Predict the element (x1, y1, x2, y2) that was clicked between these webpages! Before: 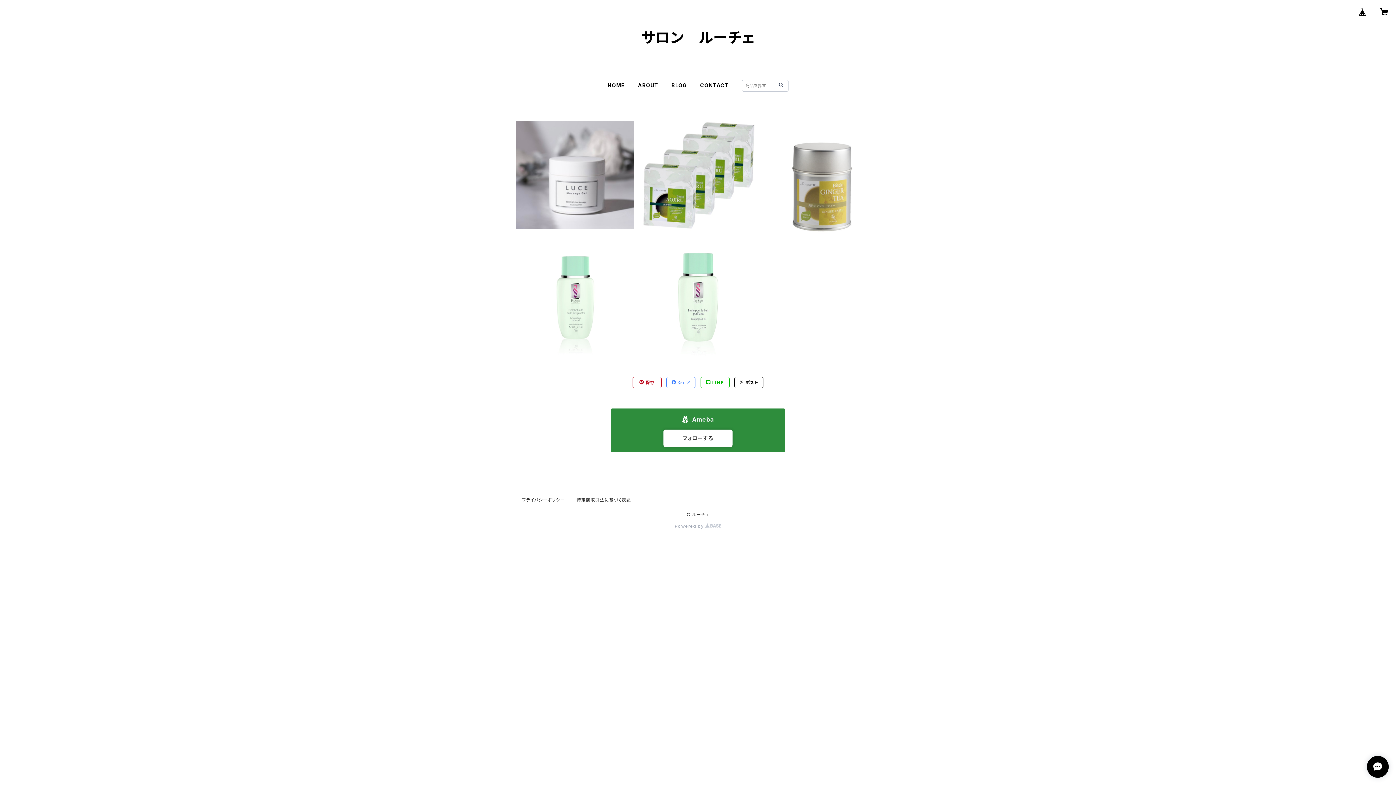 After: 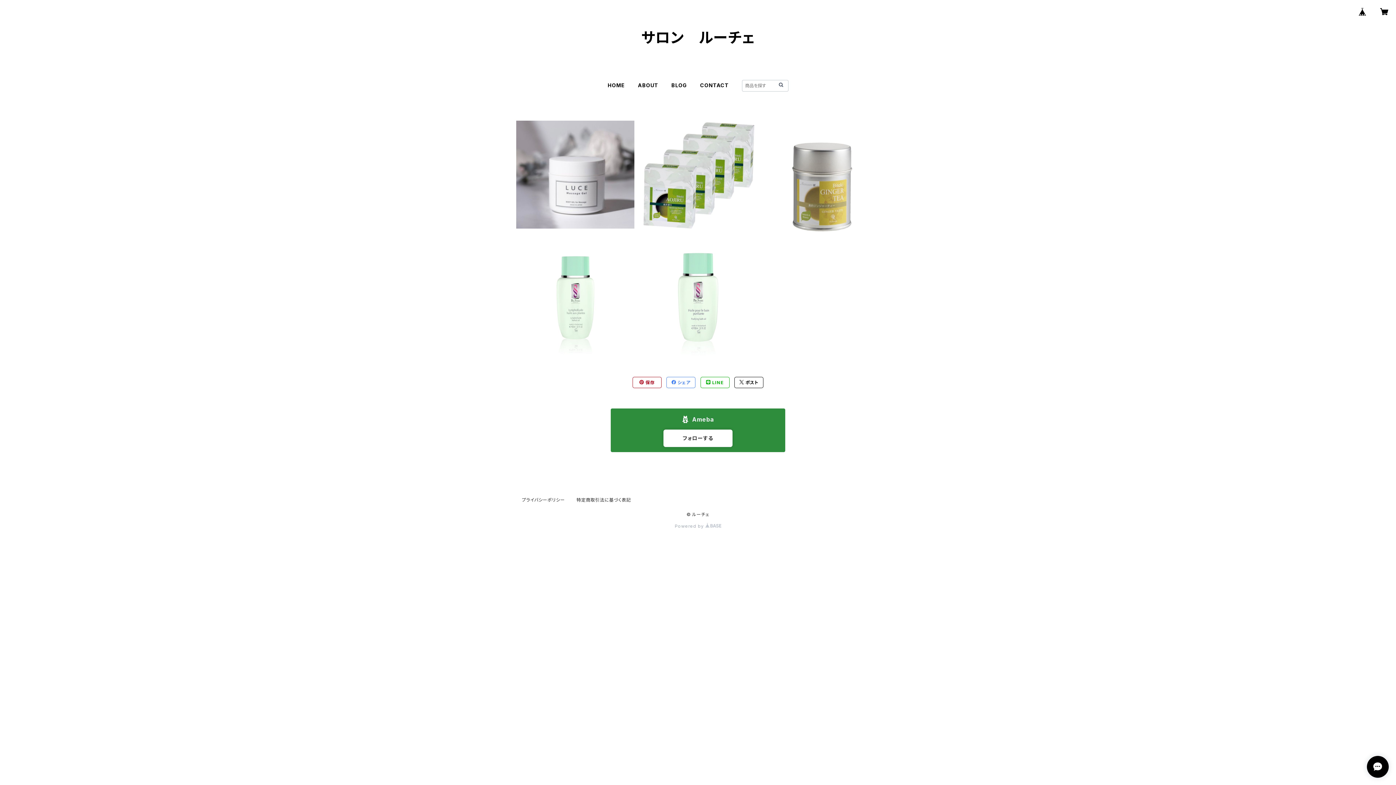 Action: label: HOME bbox: (607, 82, 624, 88)